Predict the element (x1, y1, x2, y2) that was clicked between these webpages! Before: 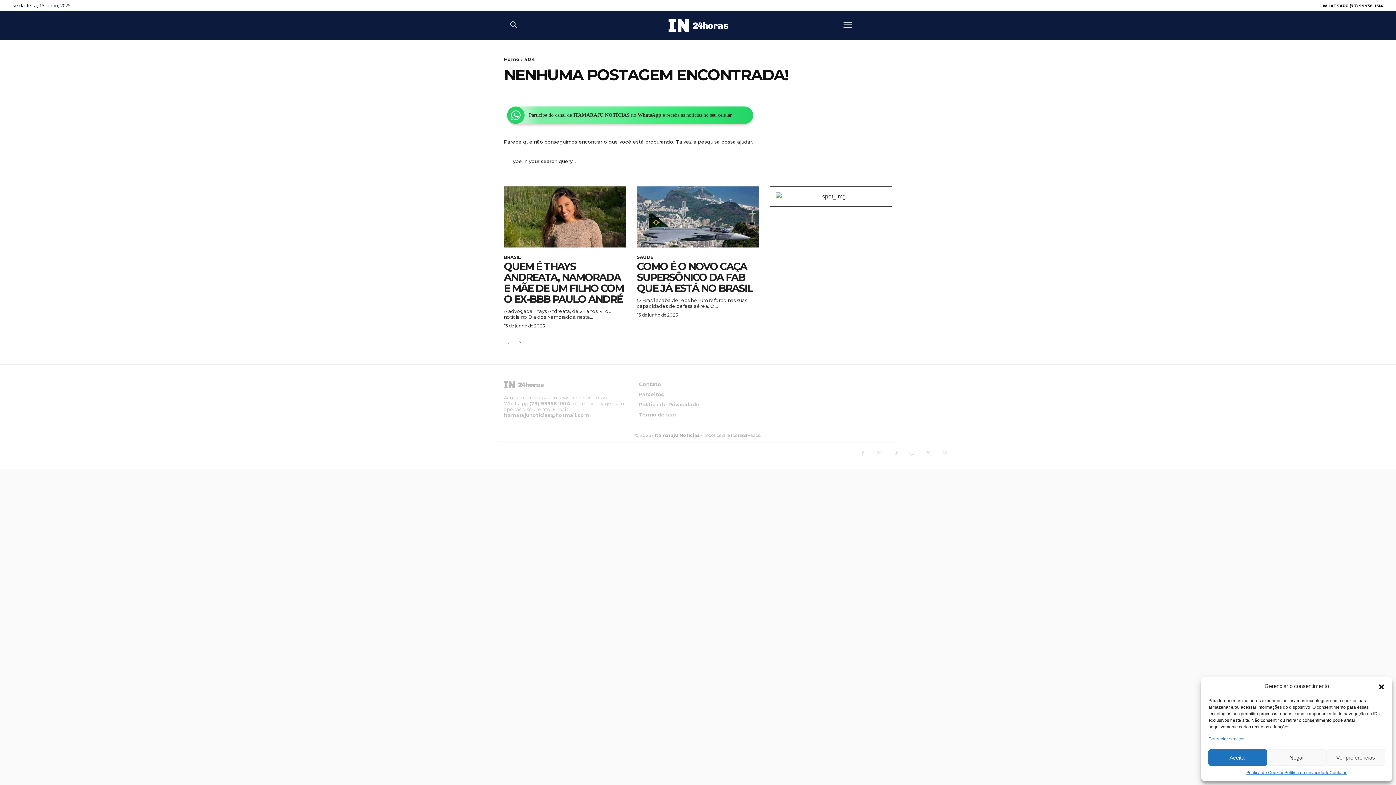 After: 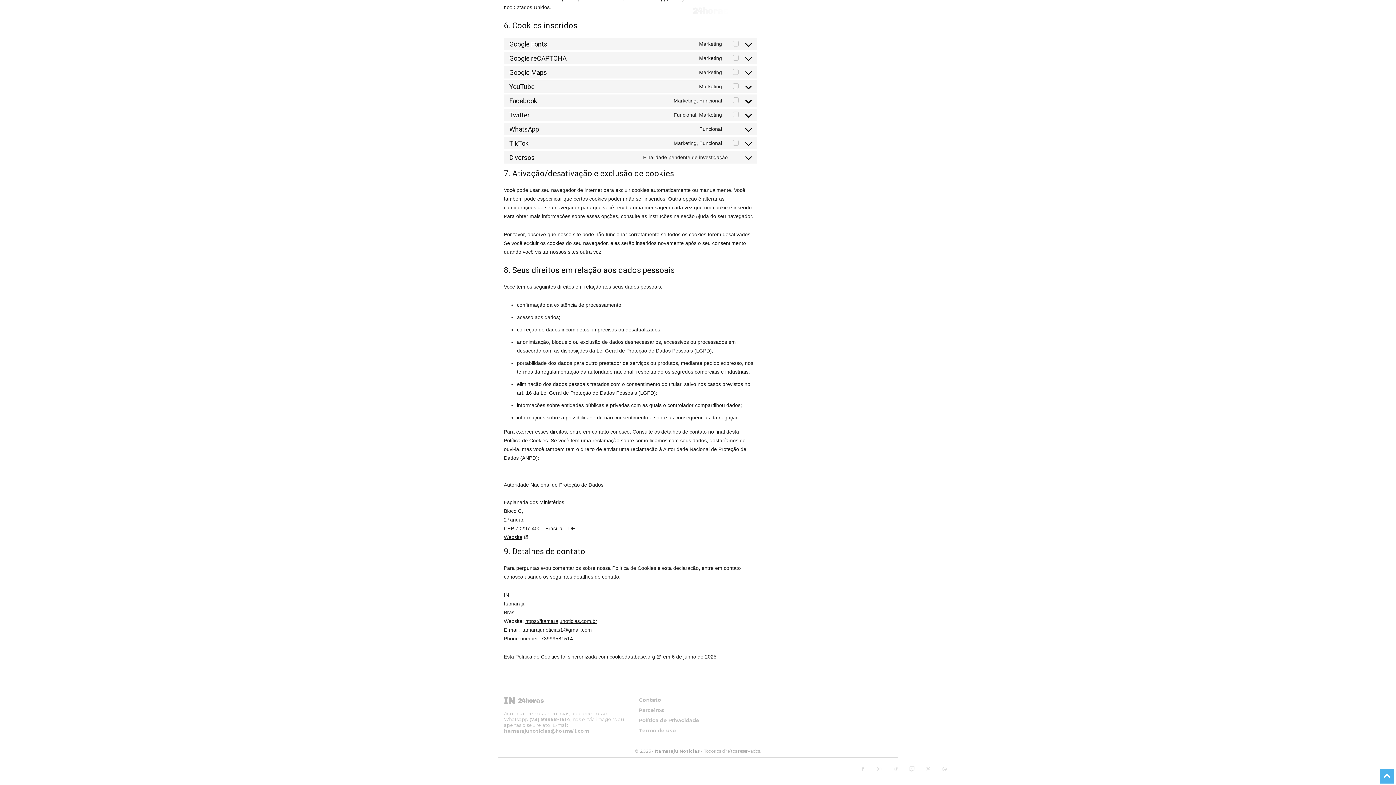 Action: bbox: (1208, 736, 1245, 742) label: Gerenciar serviços